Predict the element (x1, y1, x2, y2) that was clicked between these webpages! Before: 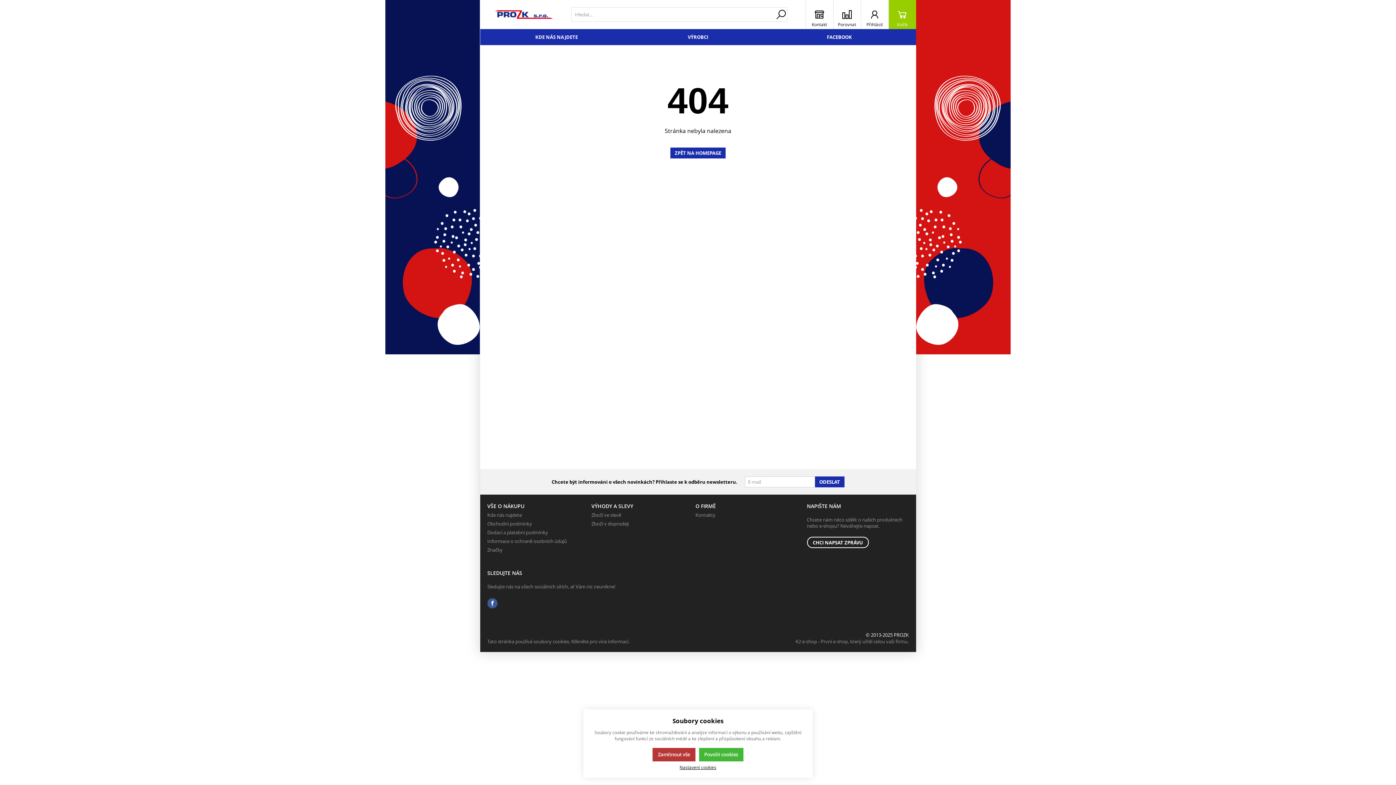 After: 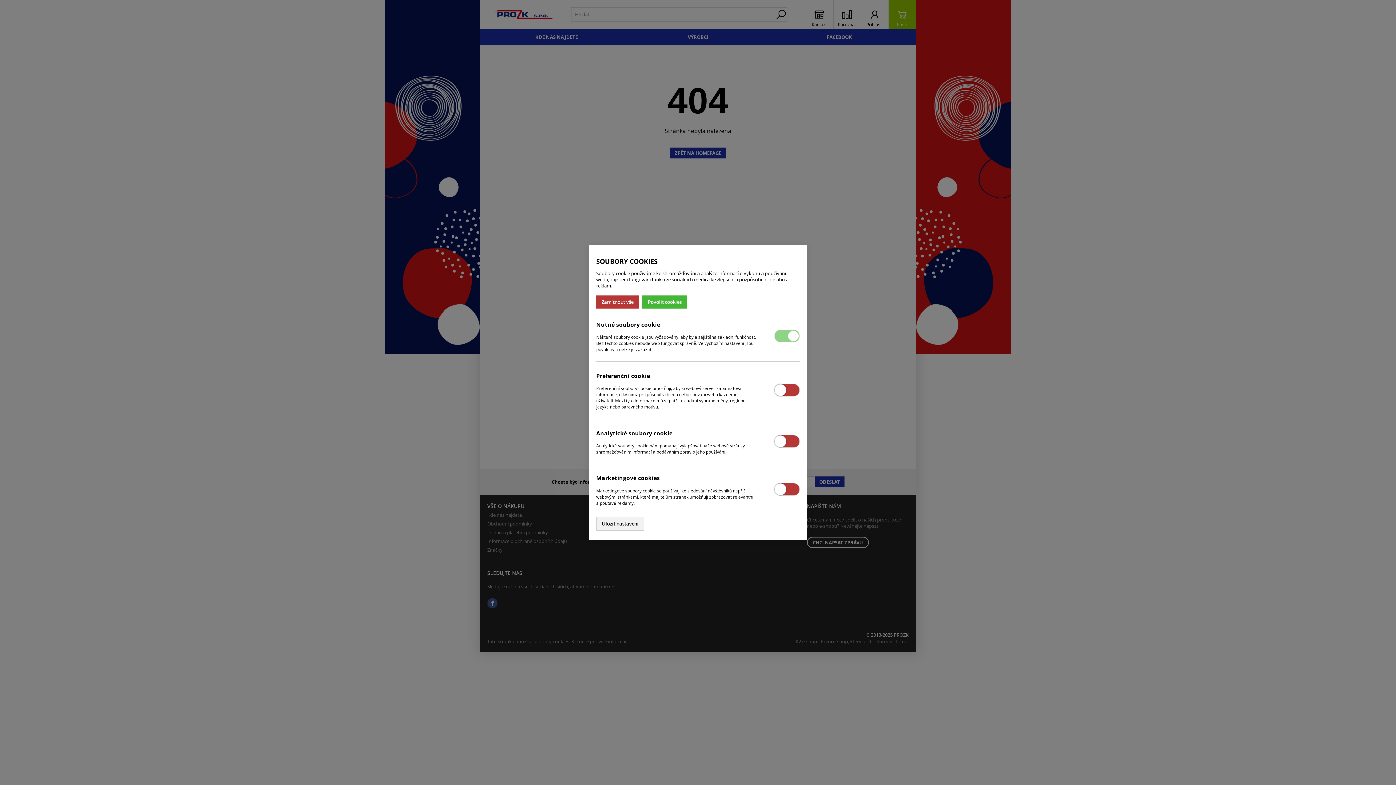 Action: bbox: (679, 764, 716, 770) label: Nastavení cookies